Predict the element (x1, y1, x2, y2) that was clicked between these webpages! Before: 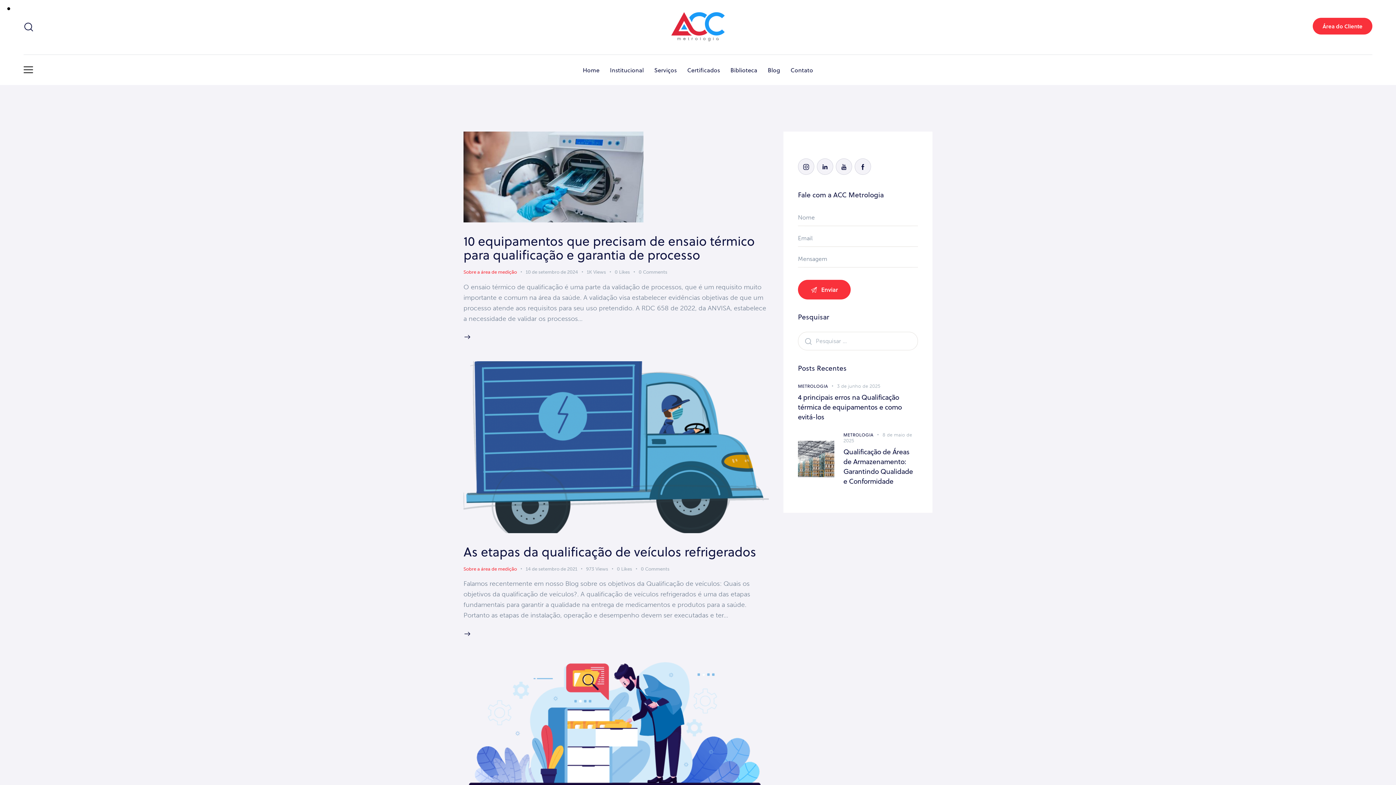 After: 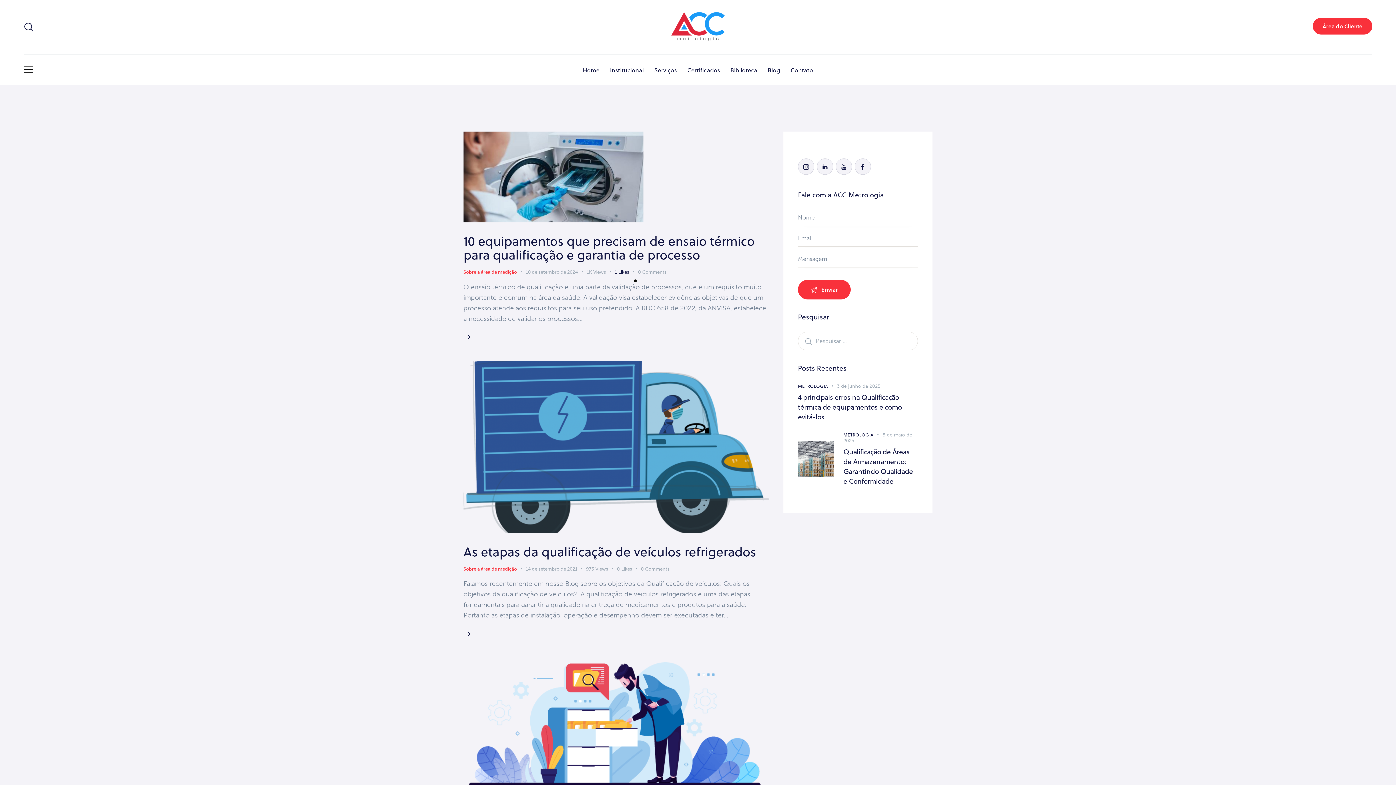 Action: label: 0Likes bbox: (614, 268, 638, 275)